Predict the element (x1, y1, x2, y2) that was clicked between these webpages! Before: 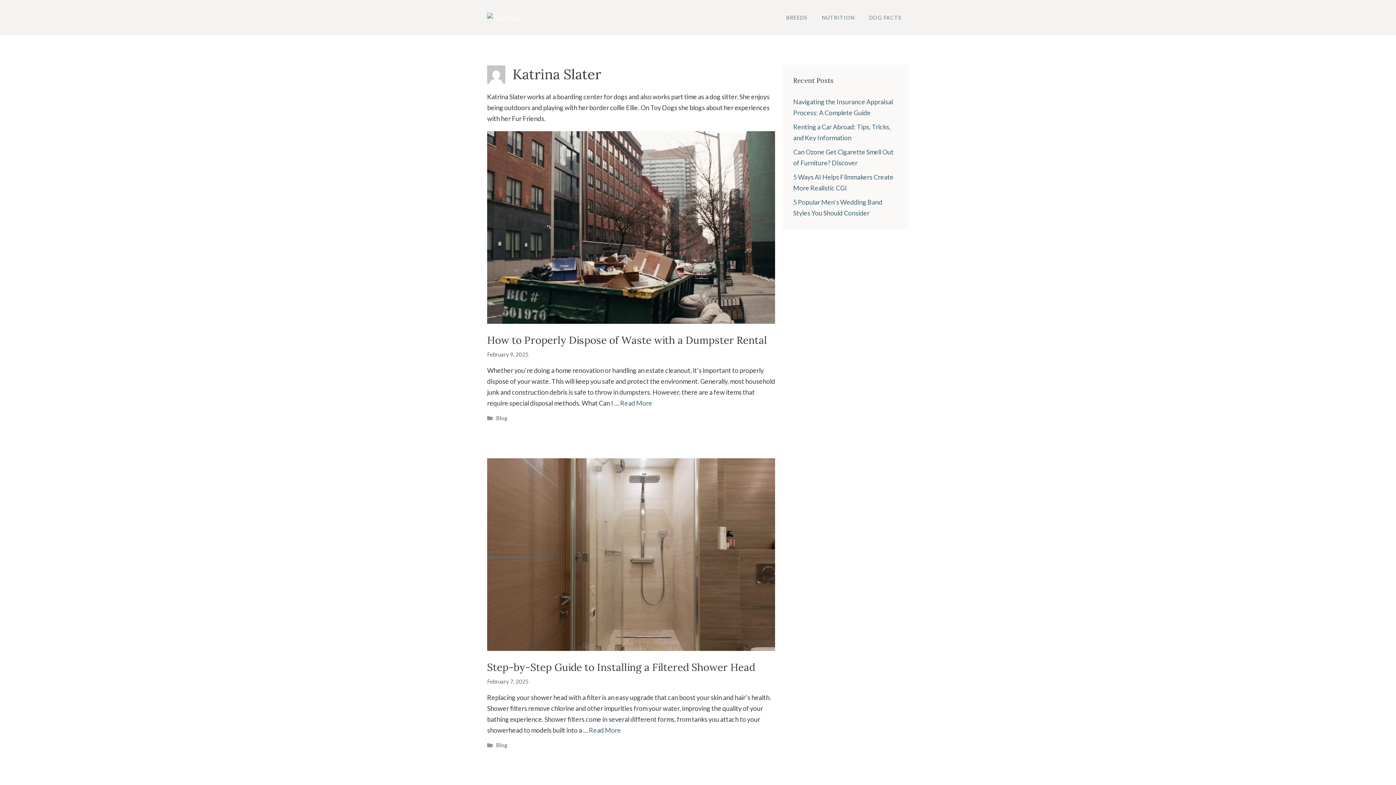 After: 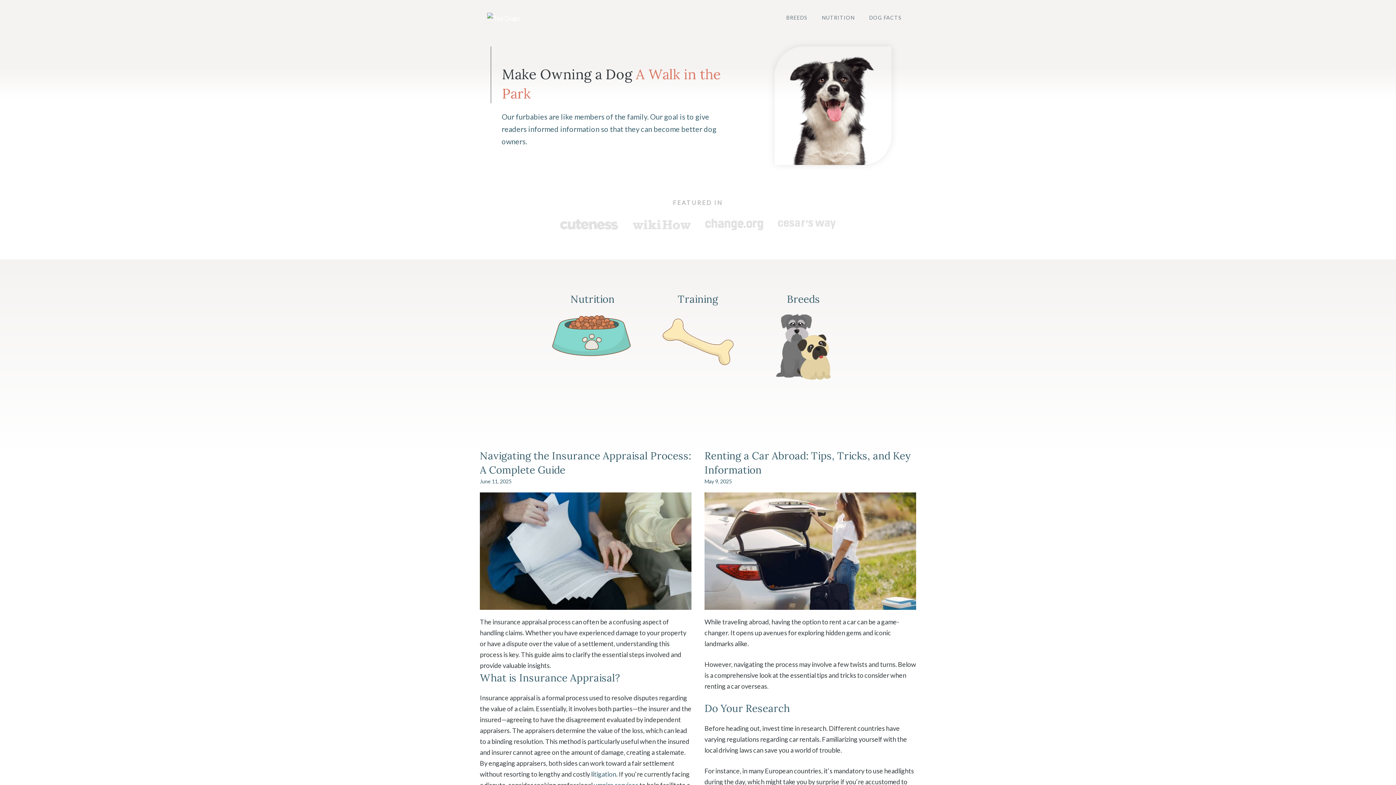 Action: bbox: (487, 13, 520, 21)